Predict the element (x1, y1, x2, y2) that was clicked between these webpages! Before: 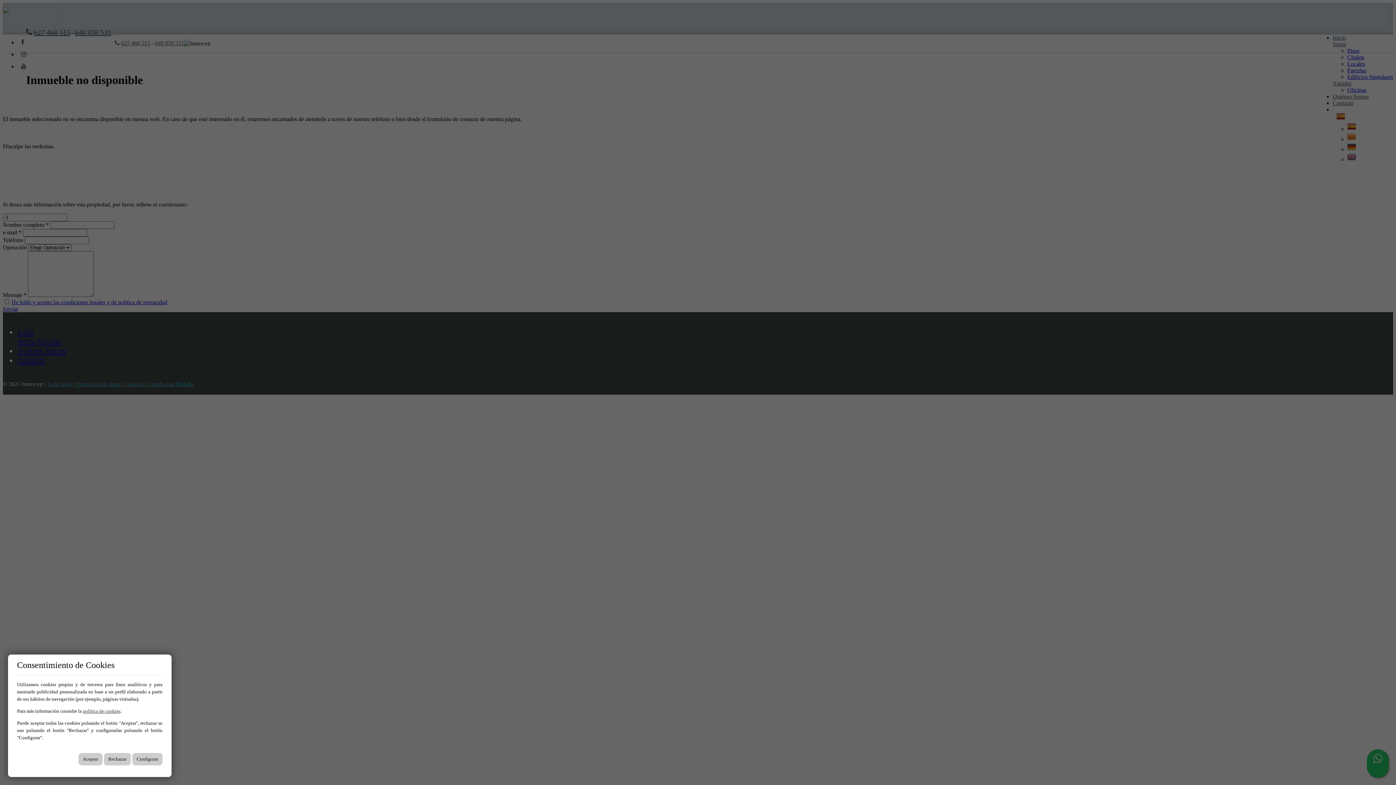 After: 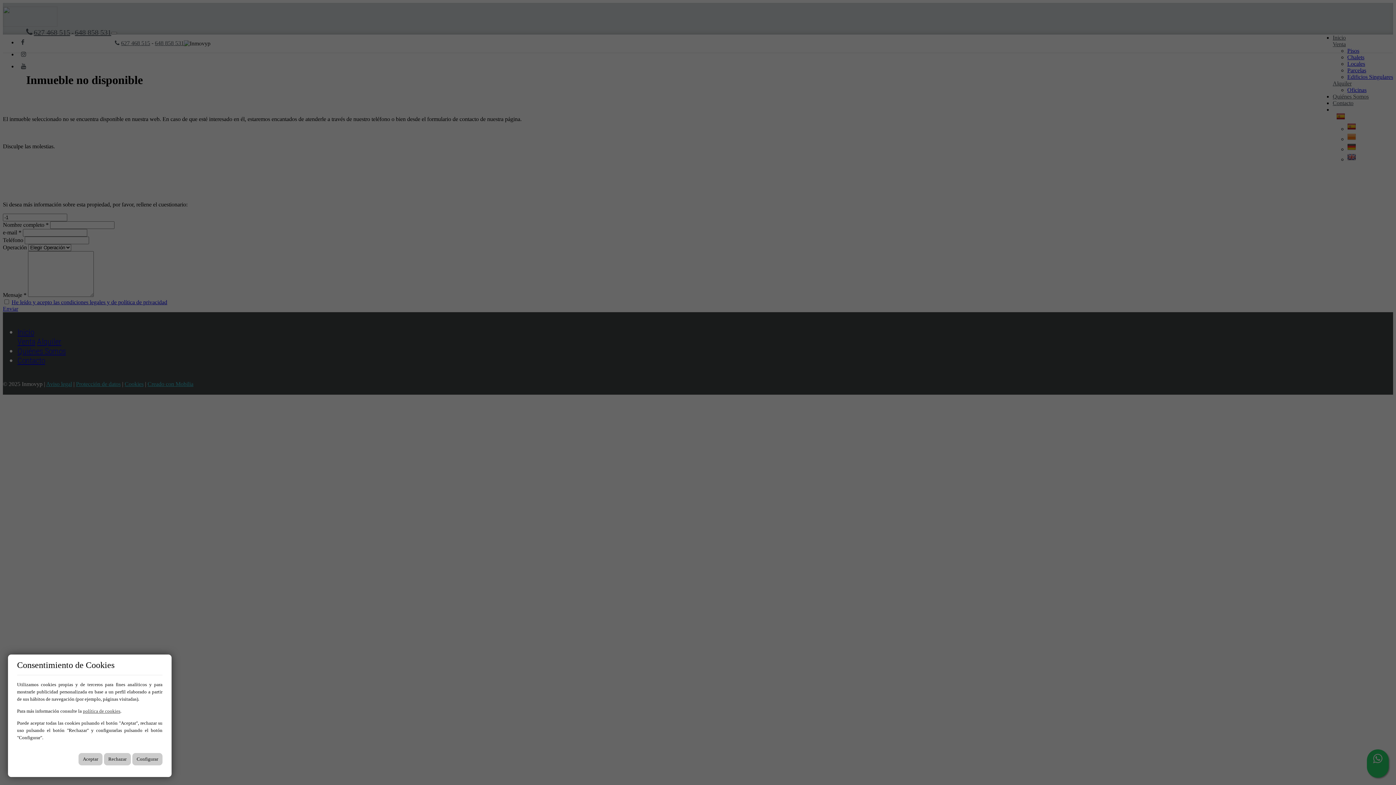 Action: bbox: (82, 708, 120, 714) label: política de cookies